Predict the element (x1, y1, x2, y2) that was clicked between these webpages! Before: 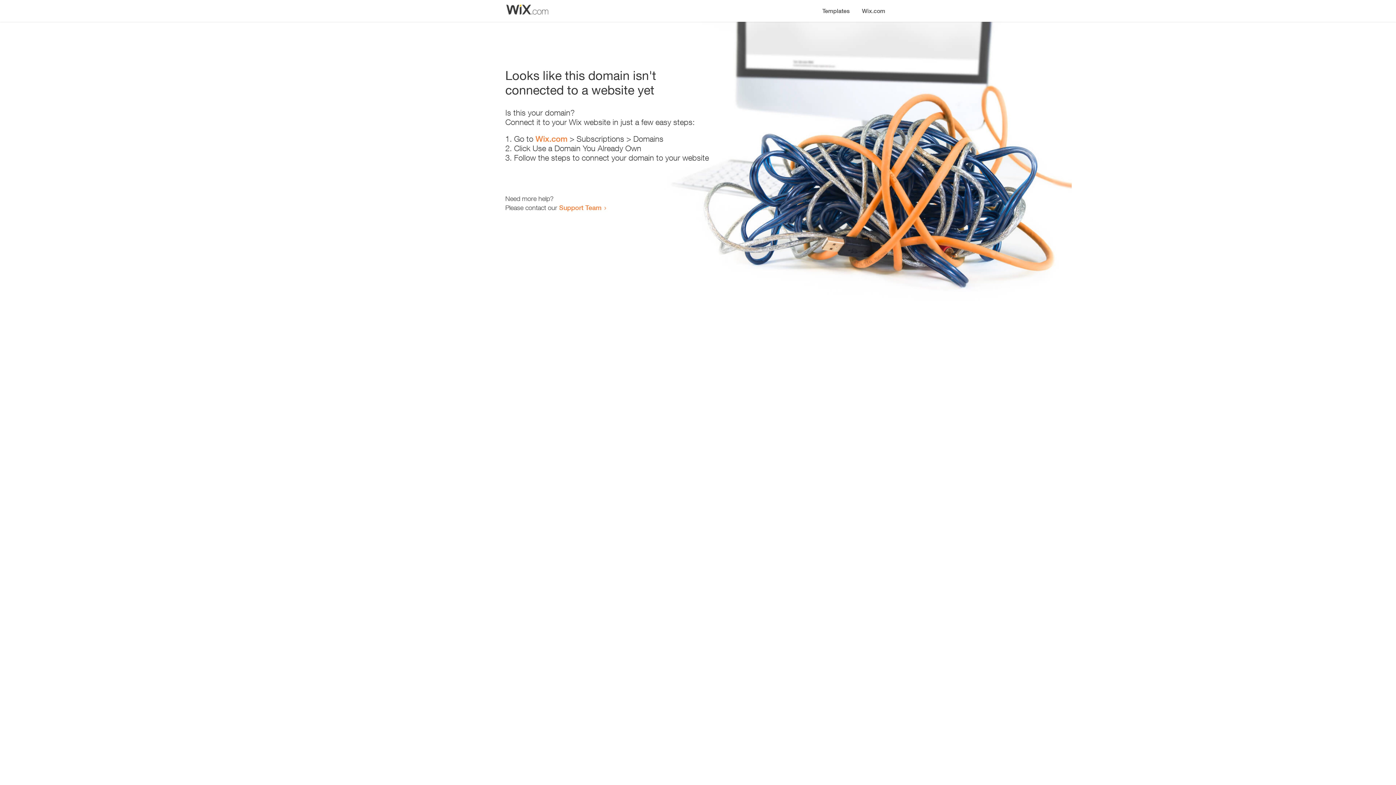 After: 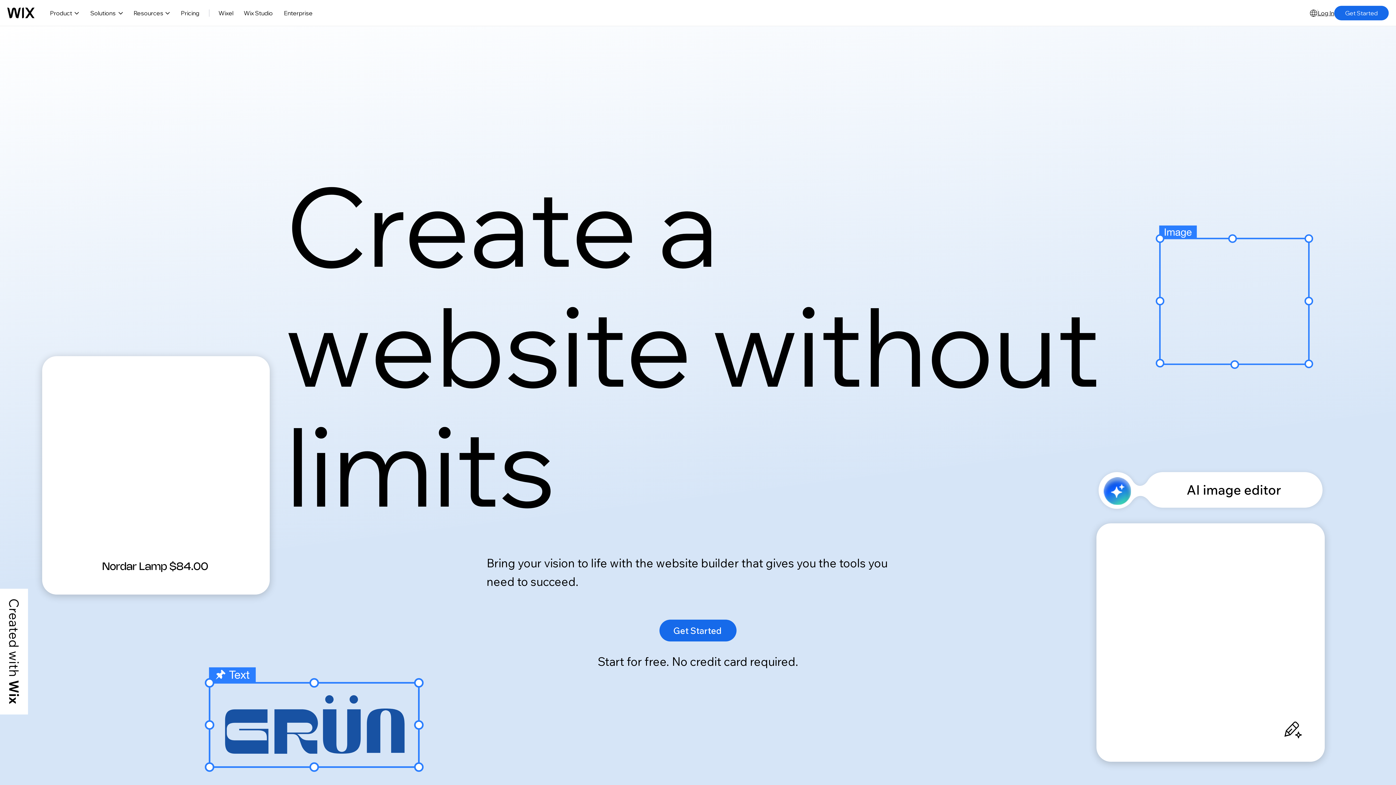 Action: label: Wix.com bbox: (535, 134, 567, 143)